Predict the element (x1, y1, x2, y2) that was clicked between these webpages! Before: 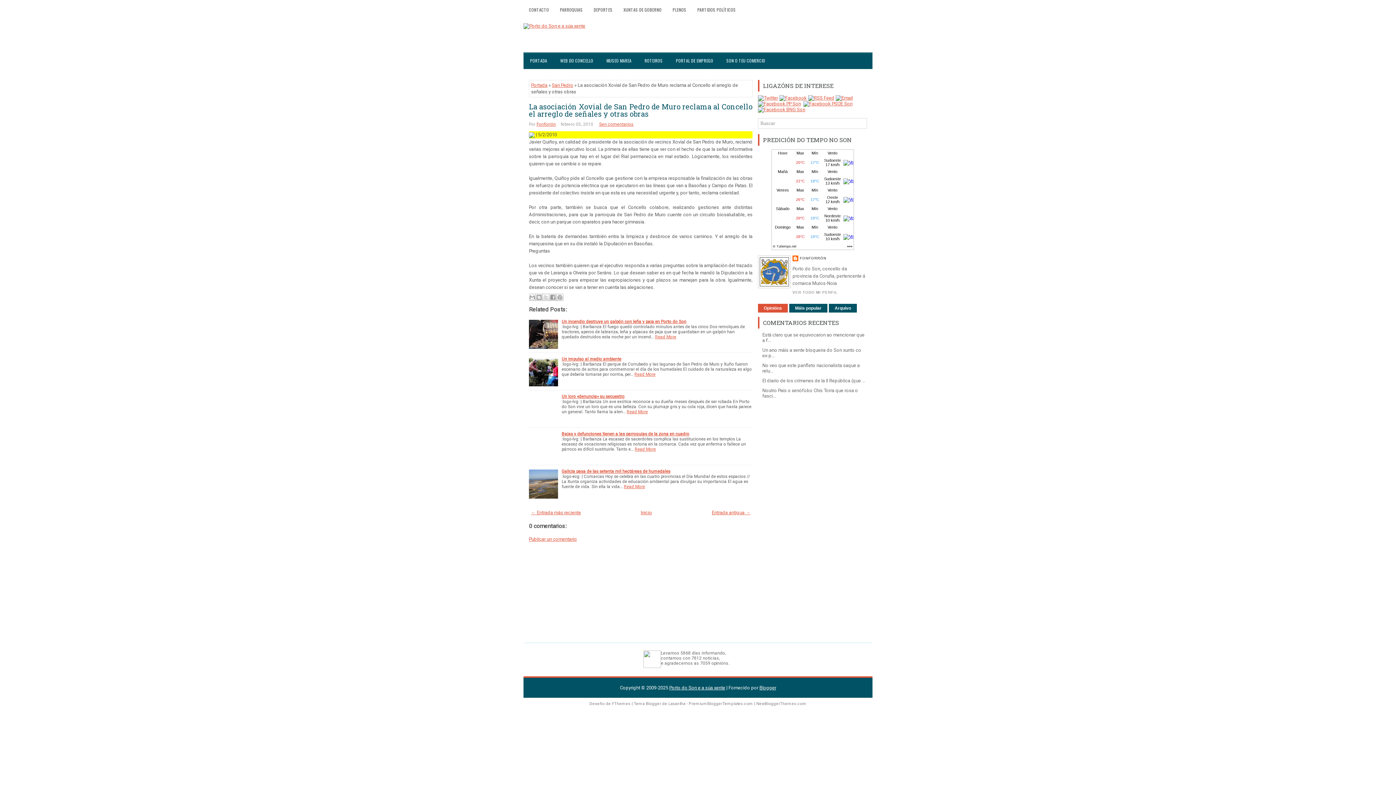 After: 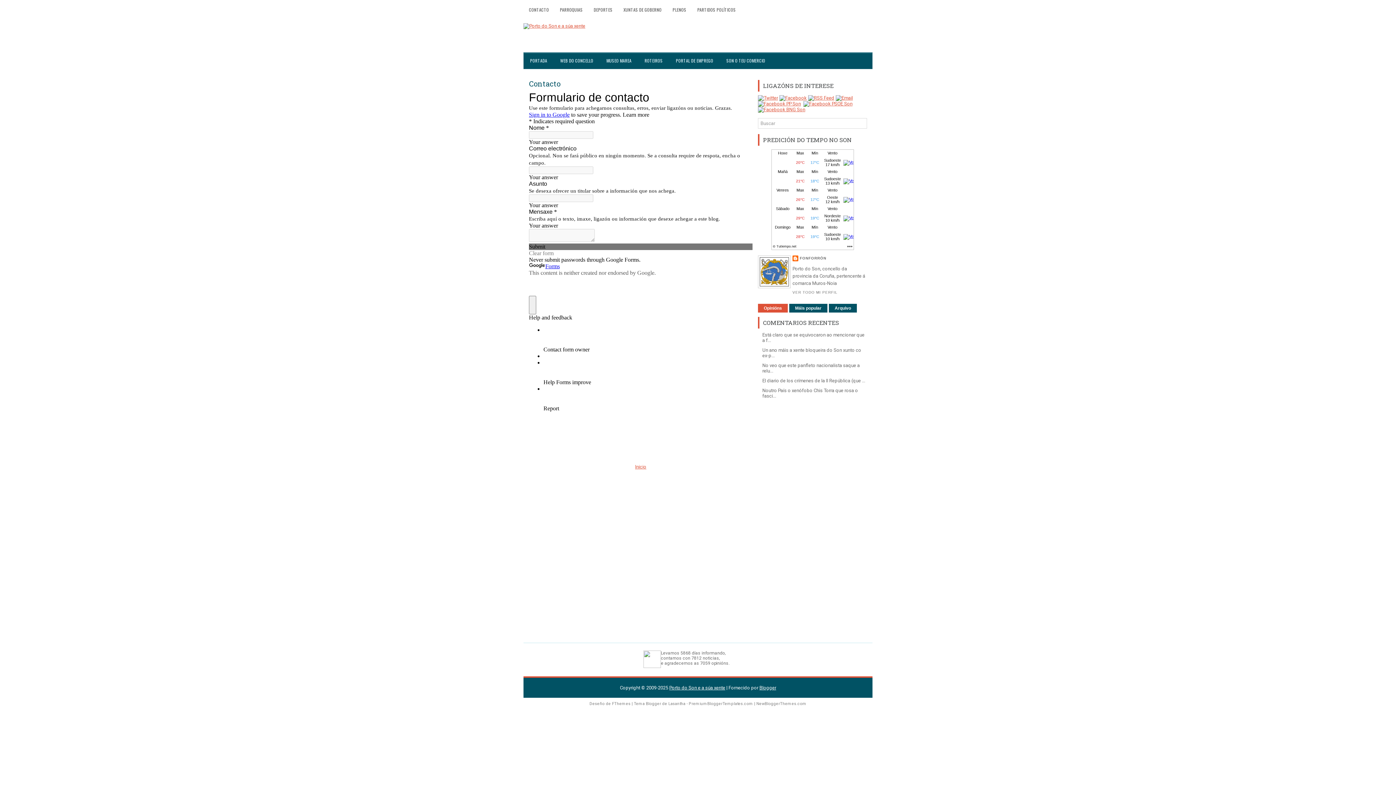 Action: label: CONTACTO bbox: (523, 3, 554, 16)